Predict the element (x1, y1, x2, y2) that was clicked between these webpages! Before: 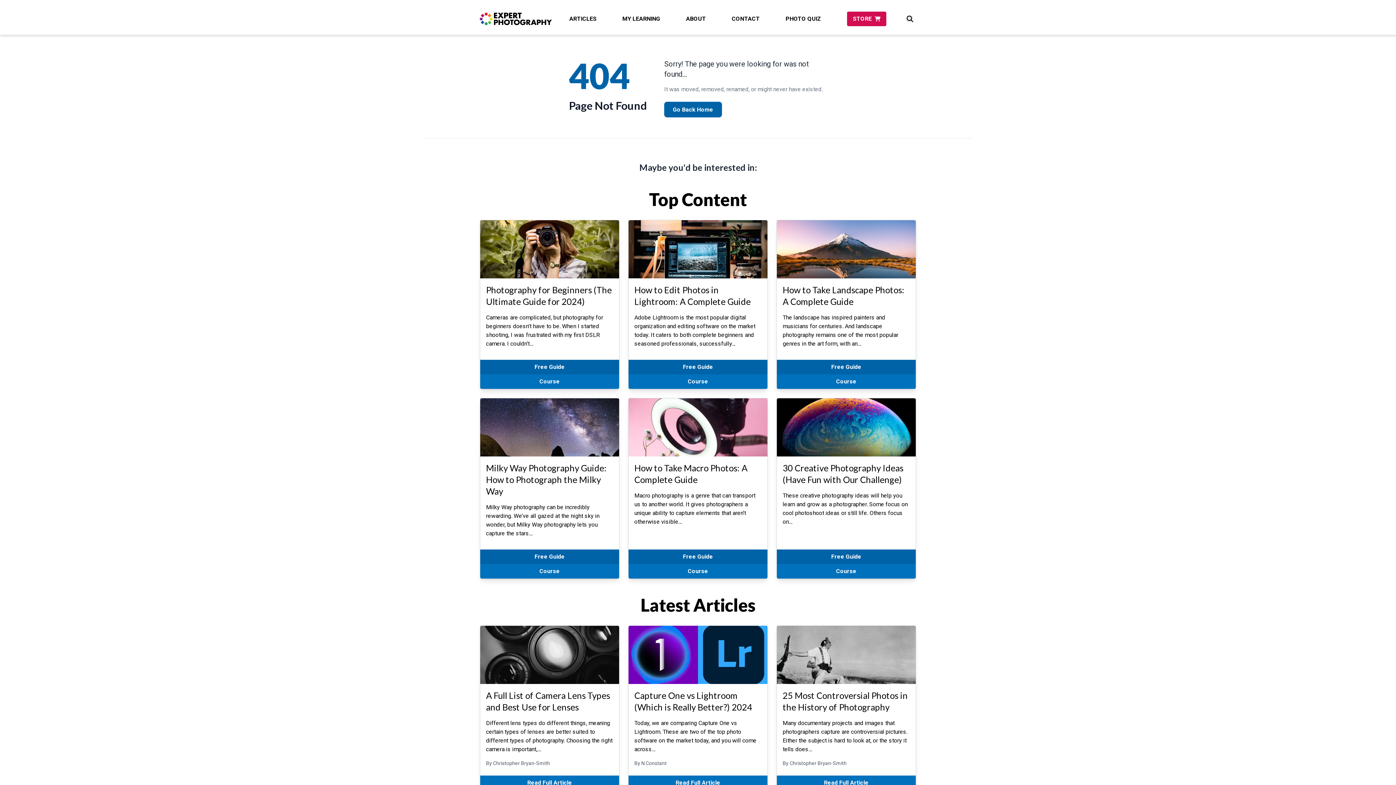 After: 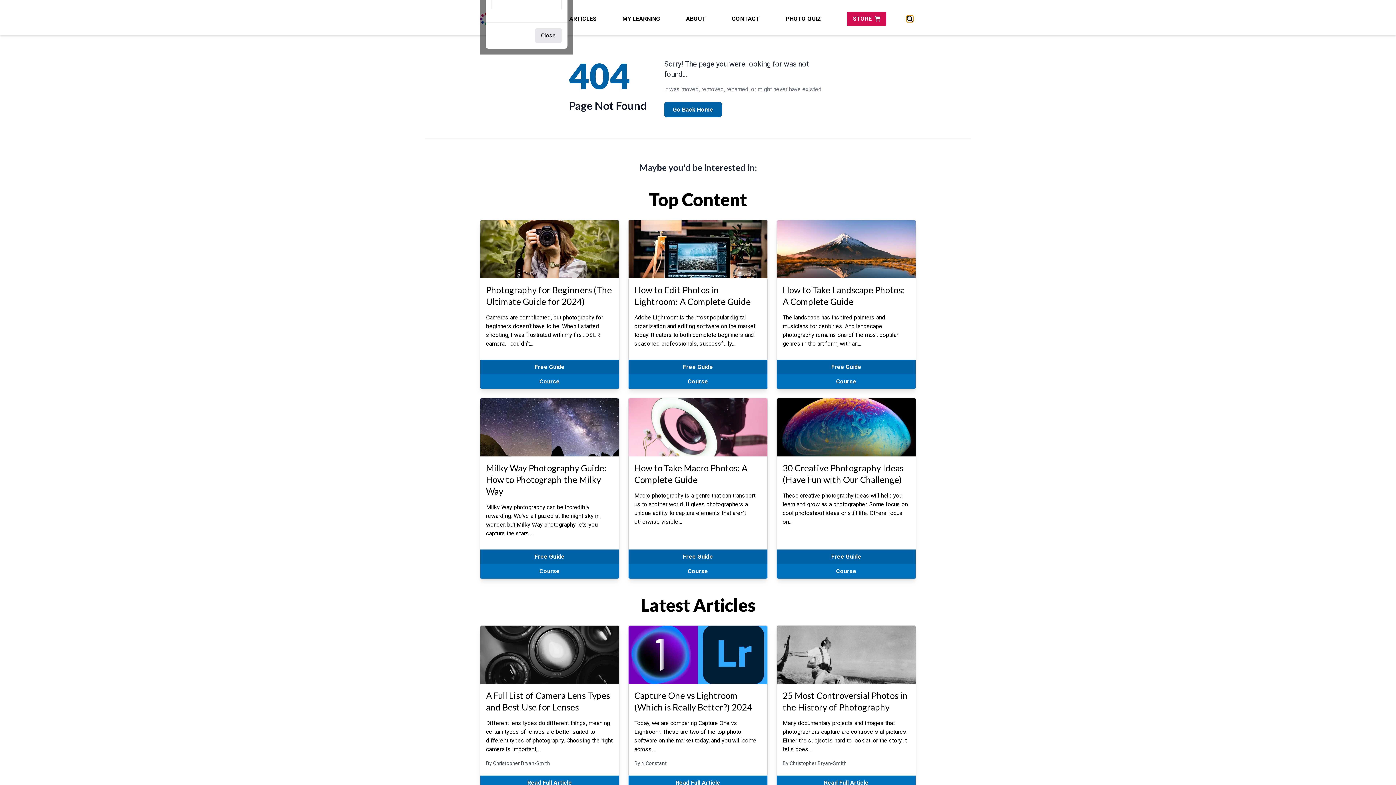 Action: label: Search bbox: (906, 15, 913, 22)